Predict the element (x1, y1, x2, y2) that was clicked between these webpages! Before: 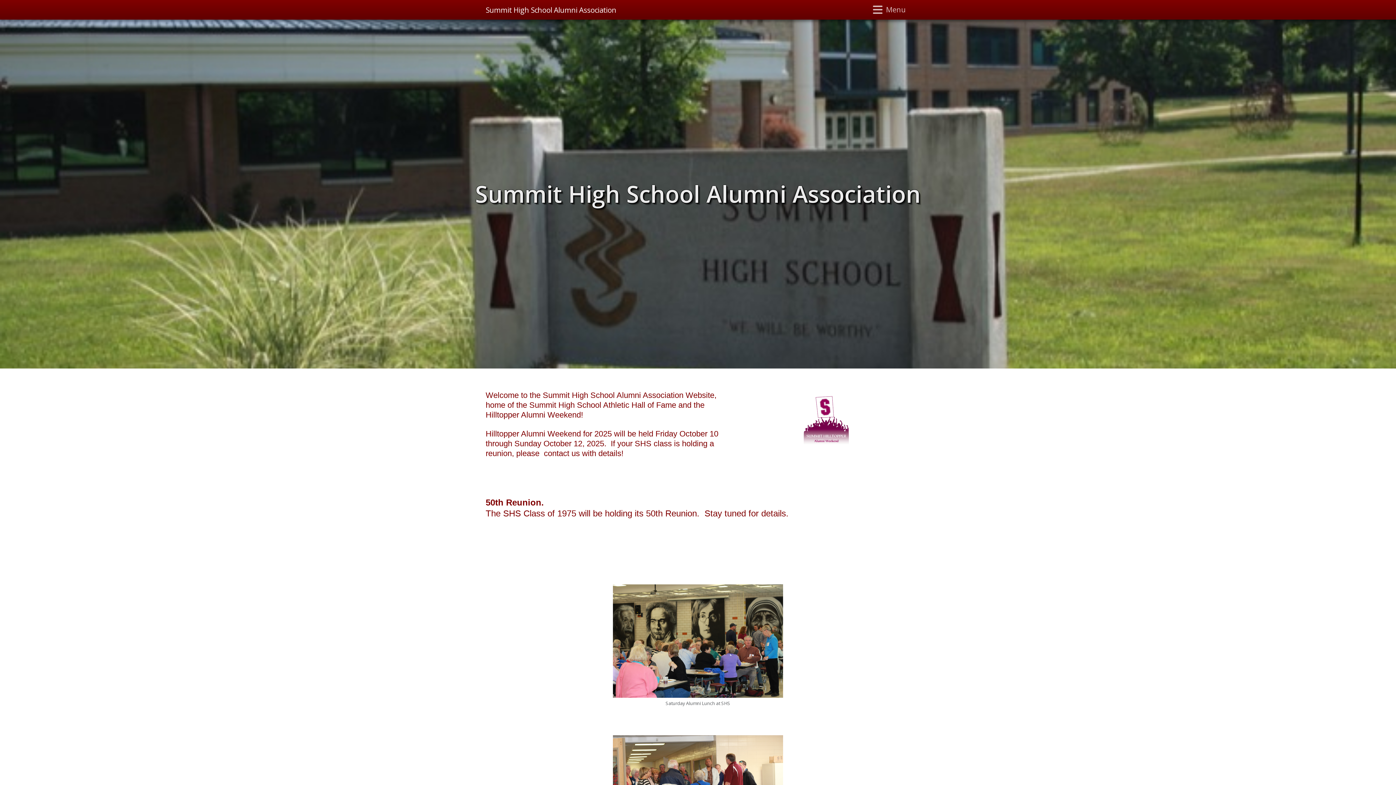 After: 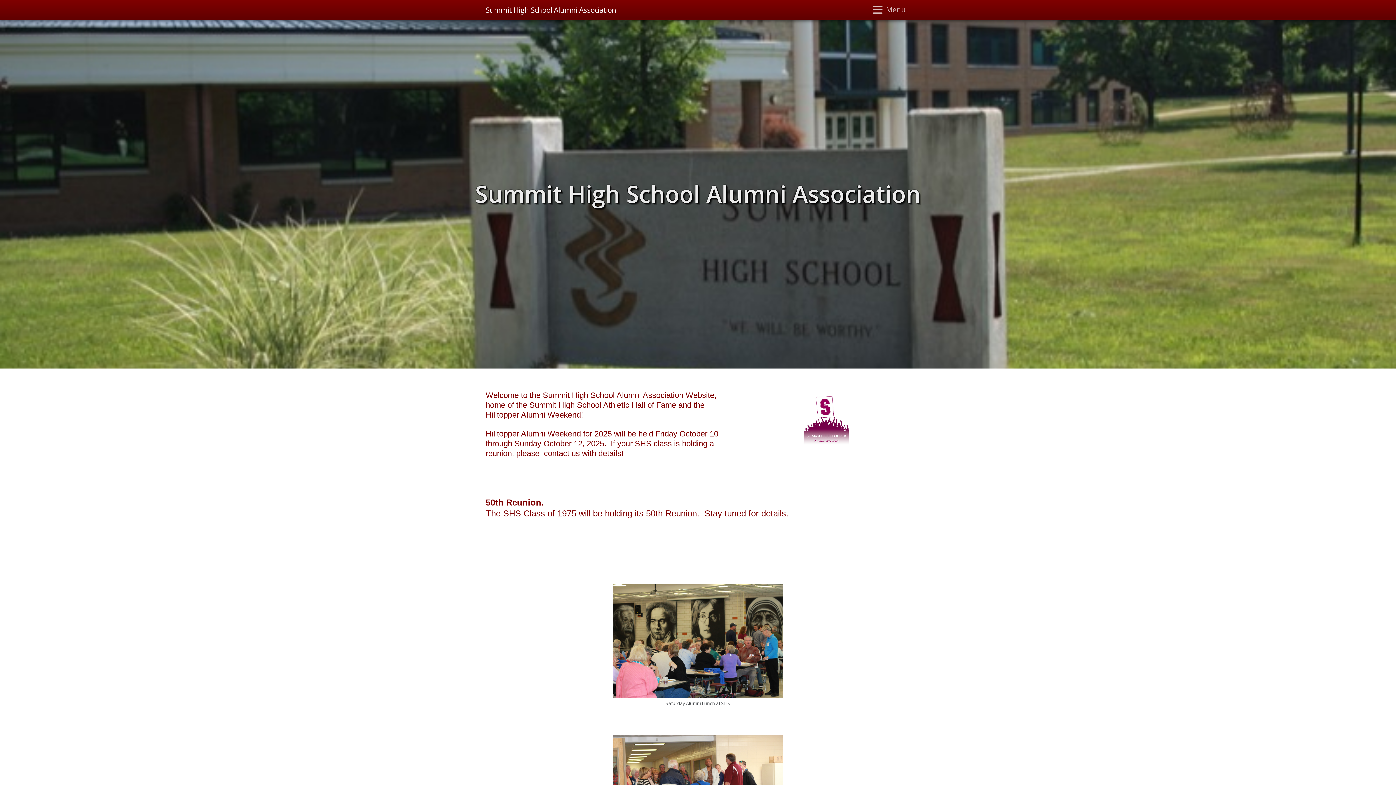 Action: bbox: (475, 178, 921, 209) label: Summit High School Alumni Association